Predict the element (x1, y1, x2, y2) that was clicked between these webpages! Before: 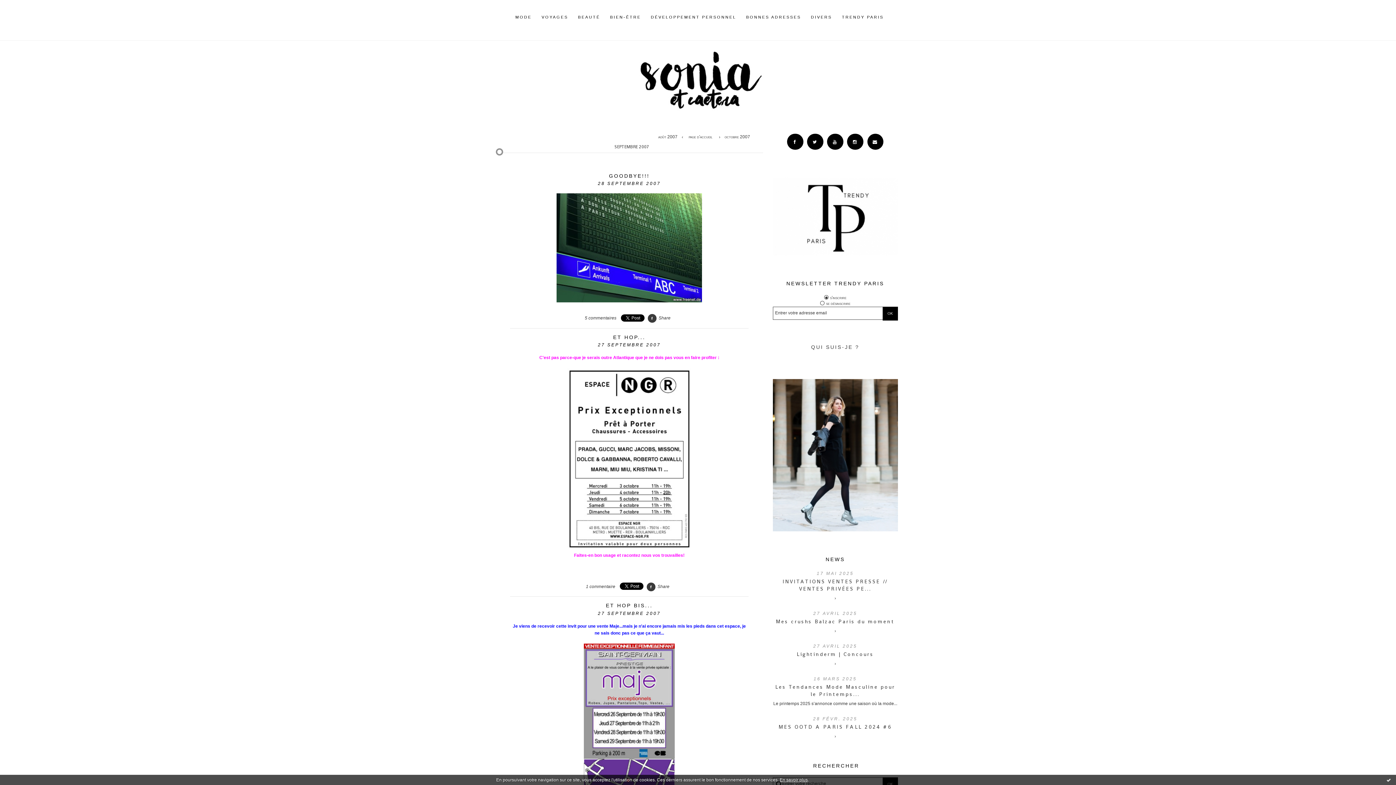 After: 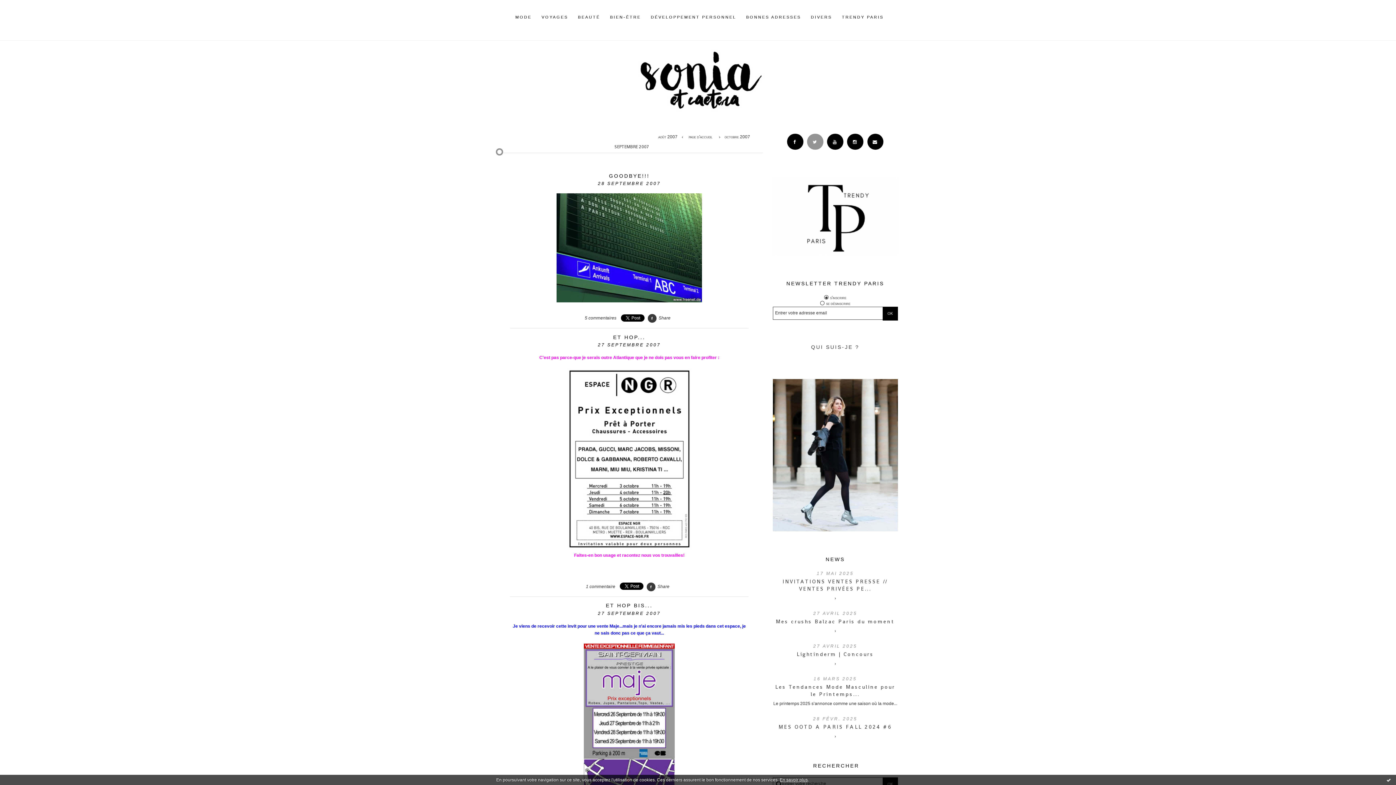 Action: label: Twitter bbox: (807, 133, 823, 149)